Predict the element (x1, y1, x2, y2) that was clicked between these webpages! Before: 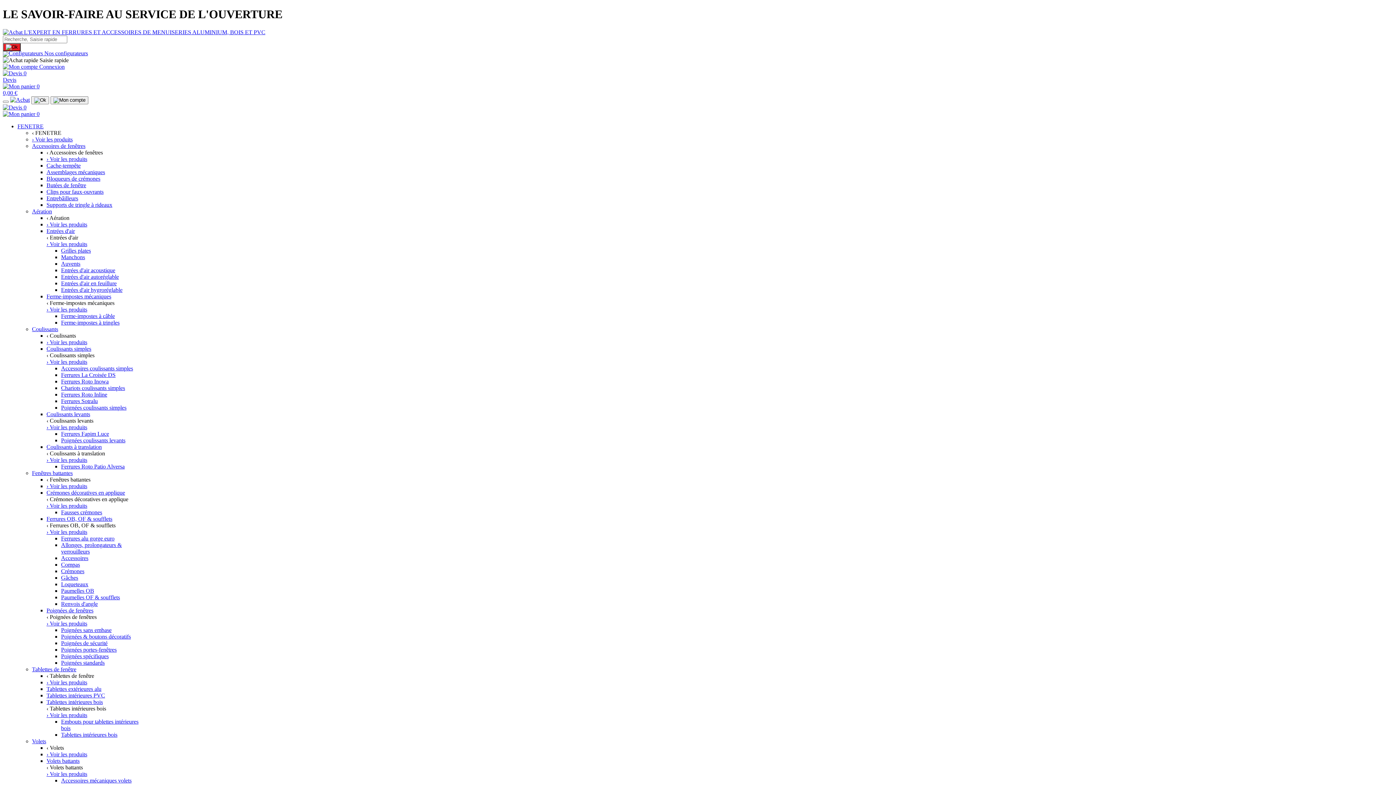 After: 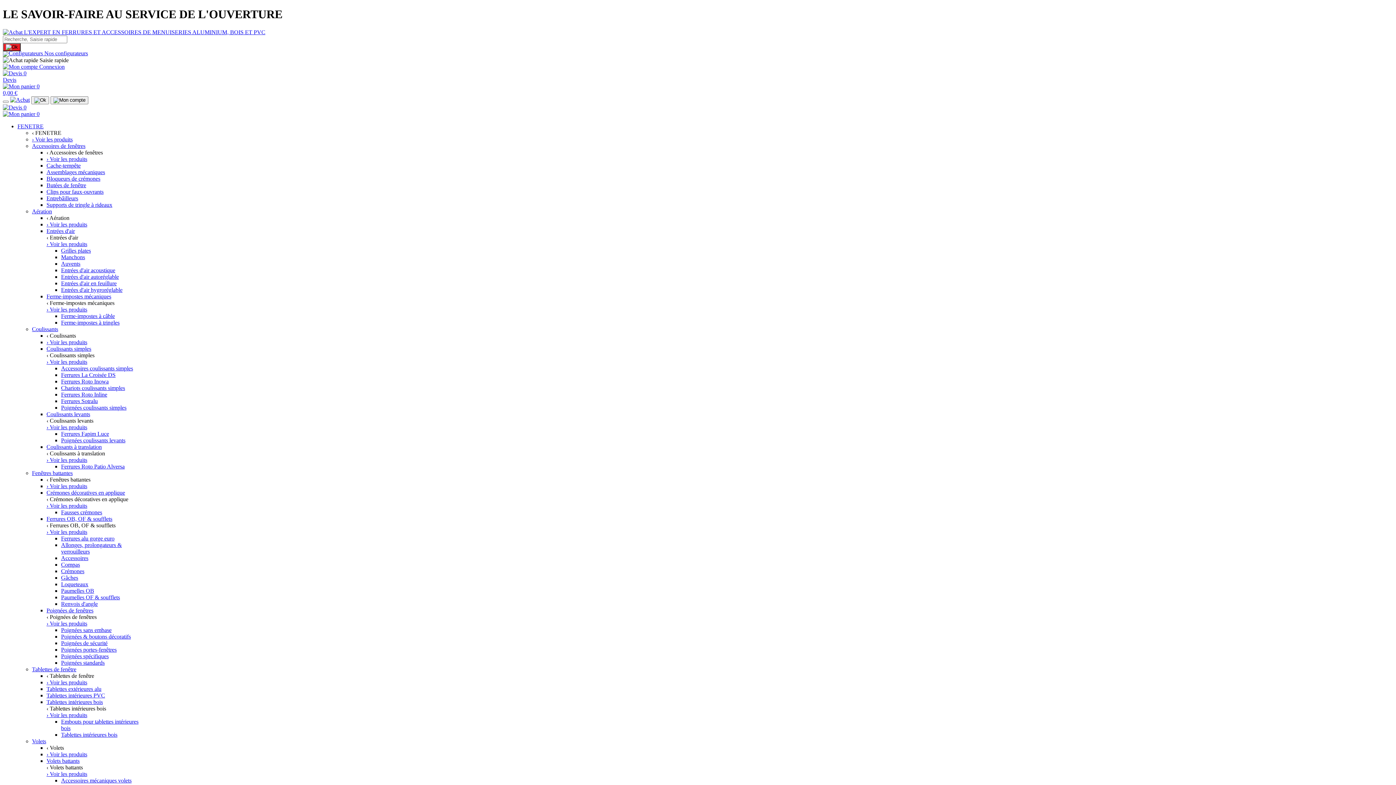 Action: bbox: (61, 247, 90, 253) label: Grilles plates